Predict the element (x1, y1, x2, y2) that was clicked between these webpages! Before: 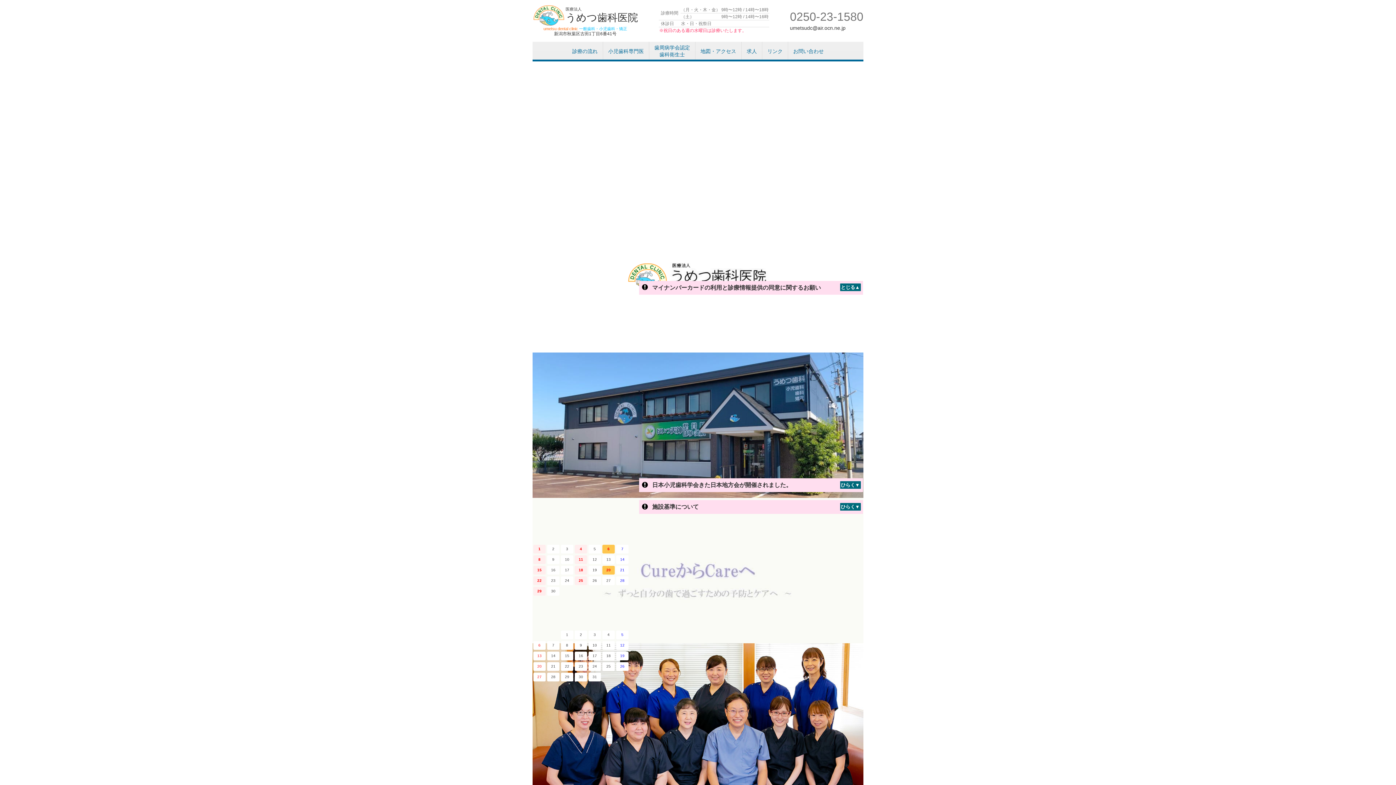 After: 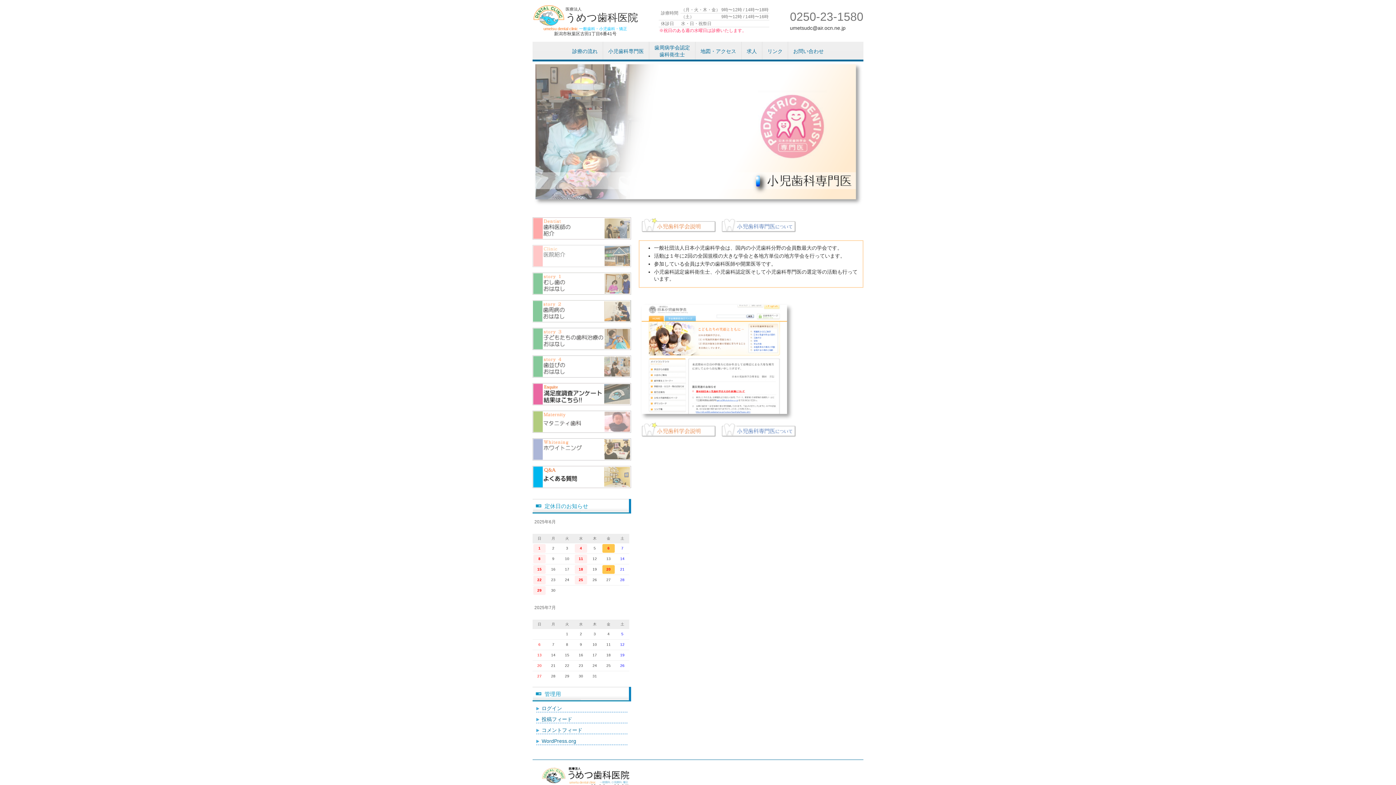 Action: bbox: (603, 45, 649, 56) label: 小児歯科専門医